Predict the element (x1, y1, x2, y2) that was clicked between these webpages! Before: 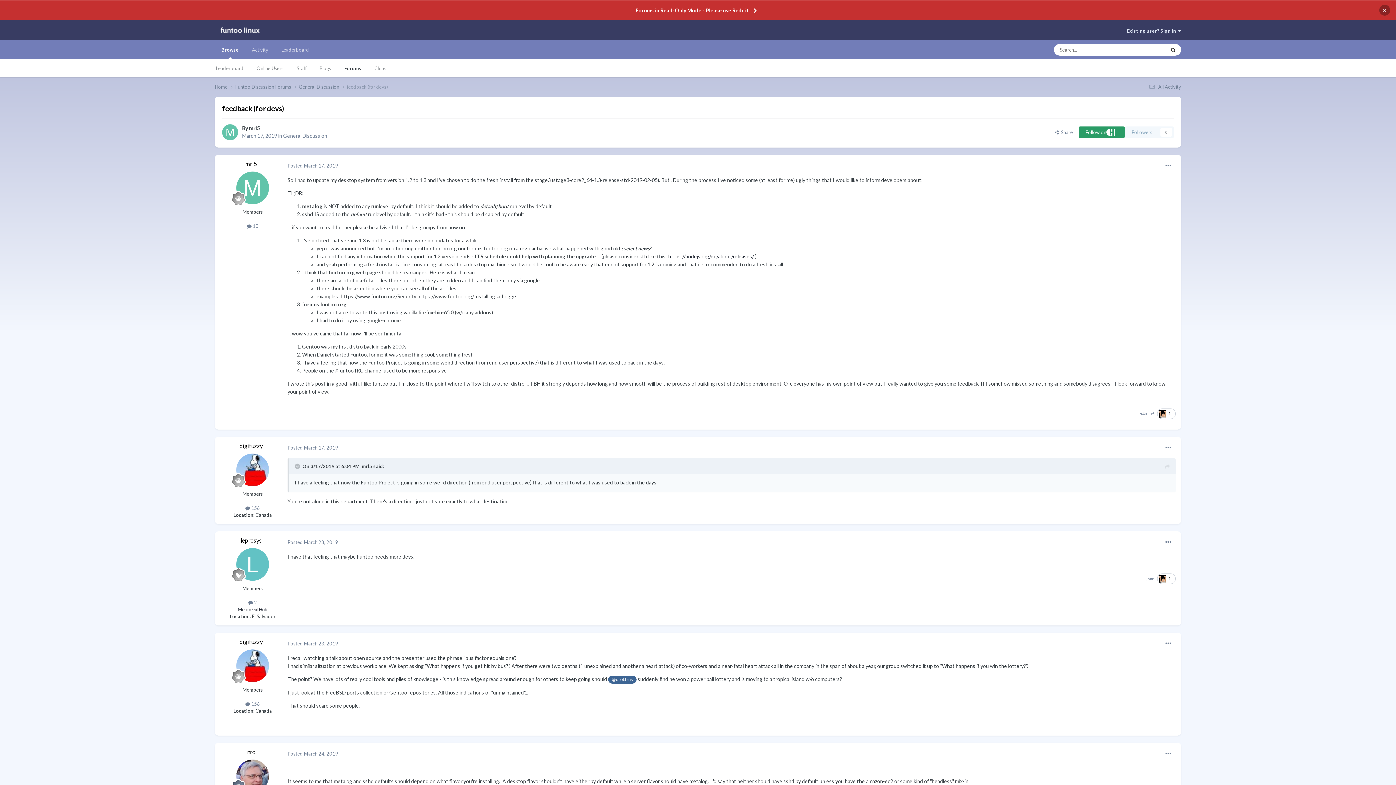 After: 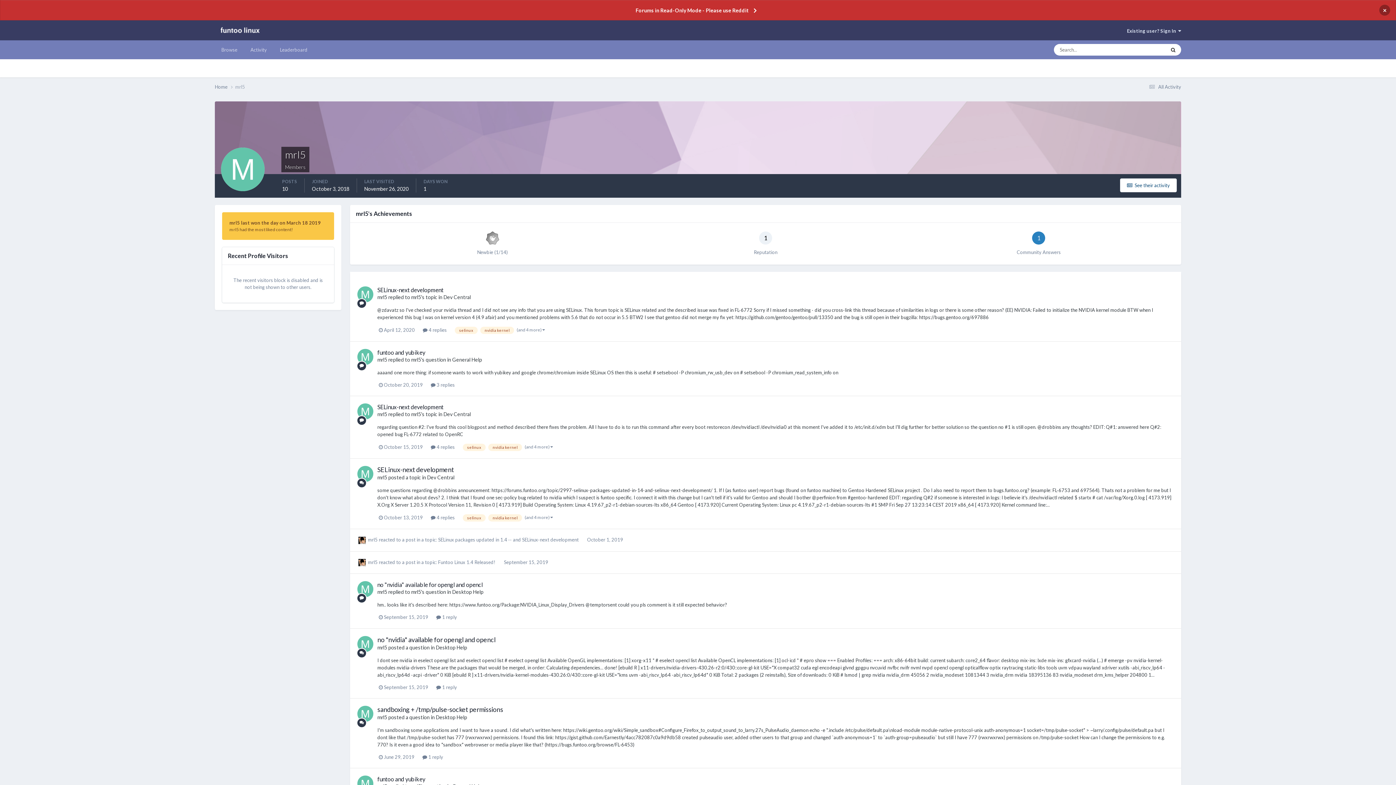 Action: bbox: (236, 171, 269, 204)